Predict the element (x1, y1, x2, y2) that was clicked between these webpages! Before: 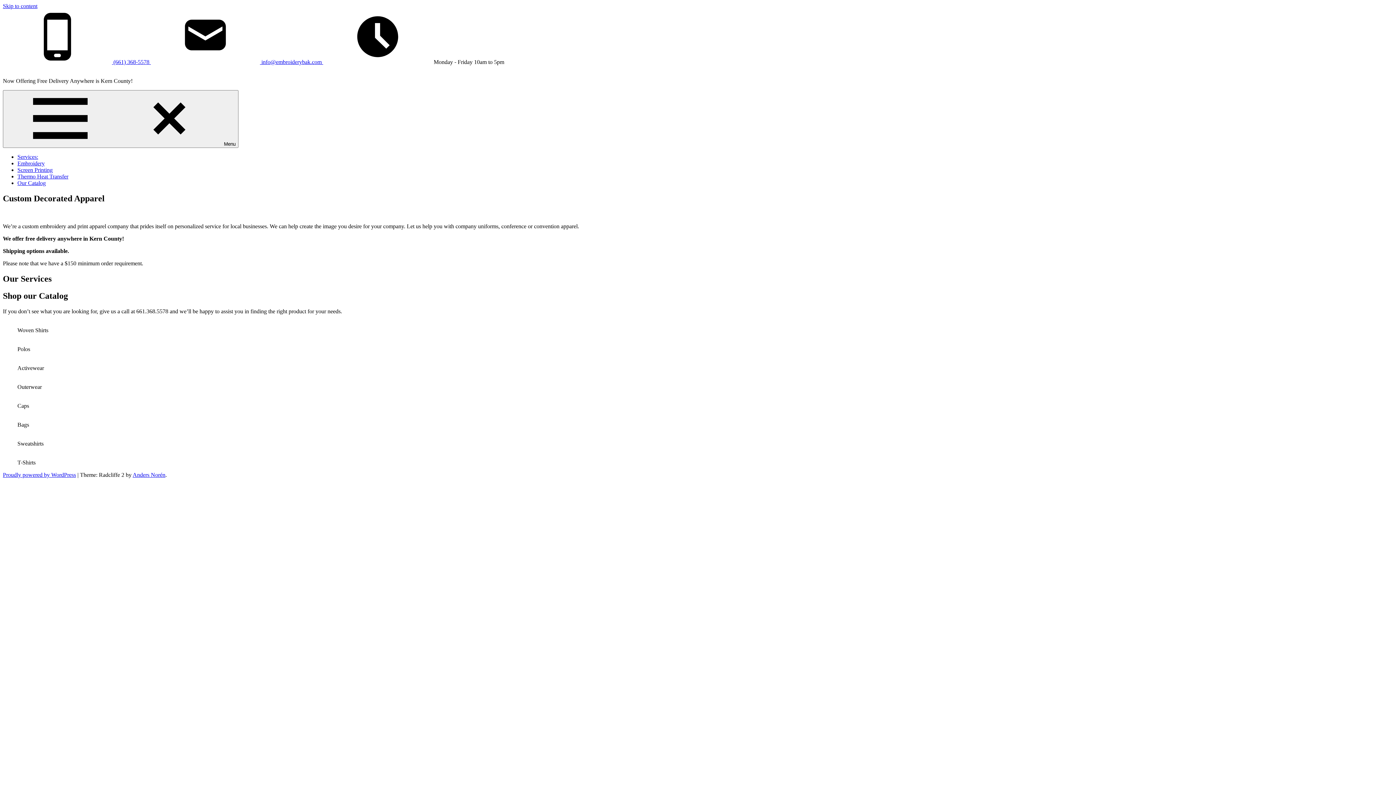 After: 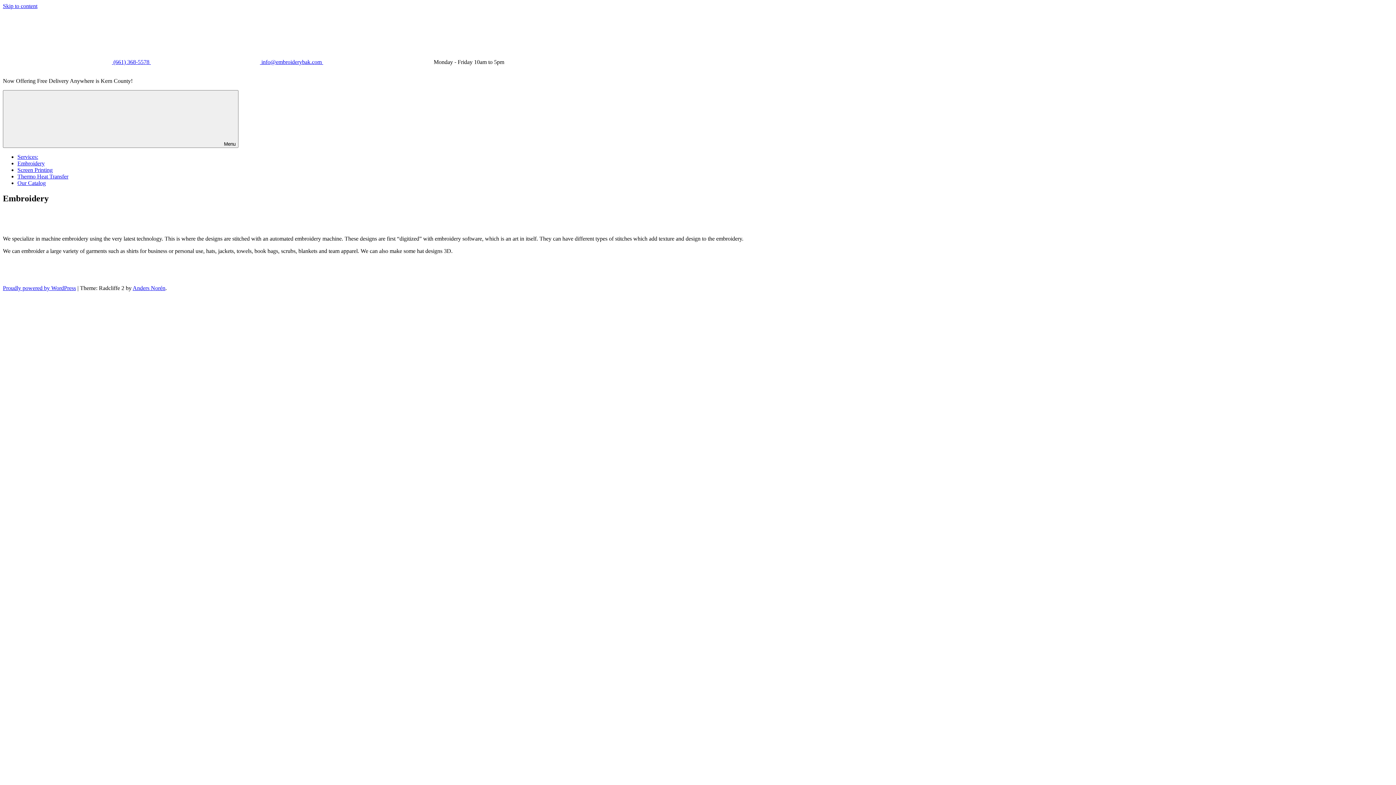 Action: bbox: (17, 160, 44, 166) label: Embroidery